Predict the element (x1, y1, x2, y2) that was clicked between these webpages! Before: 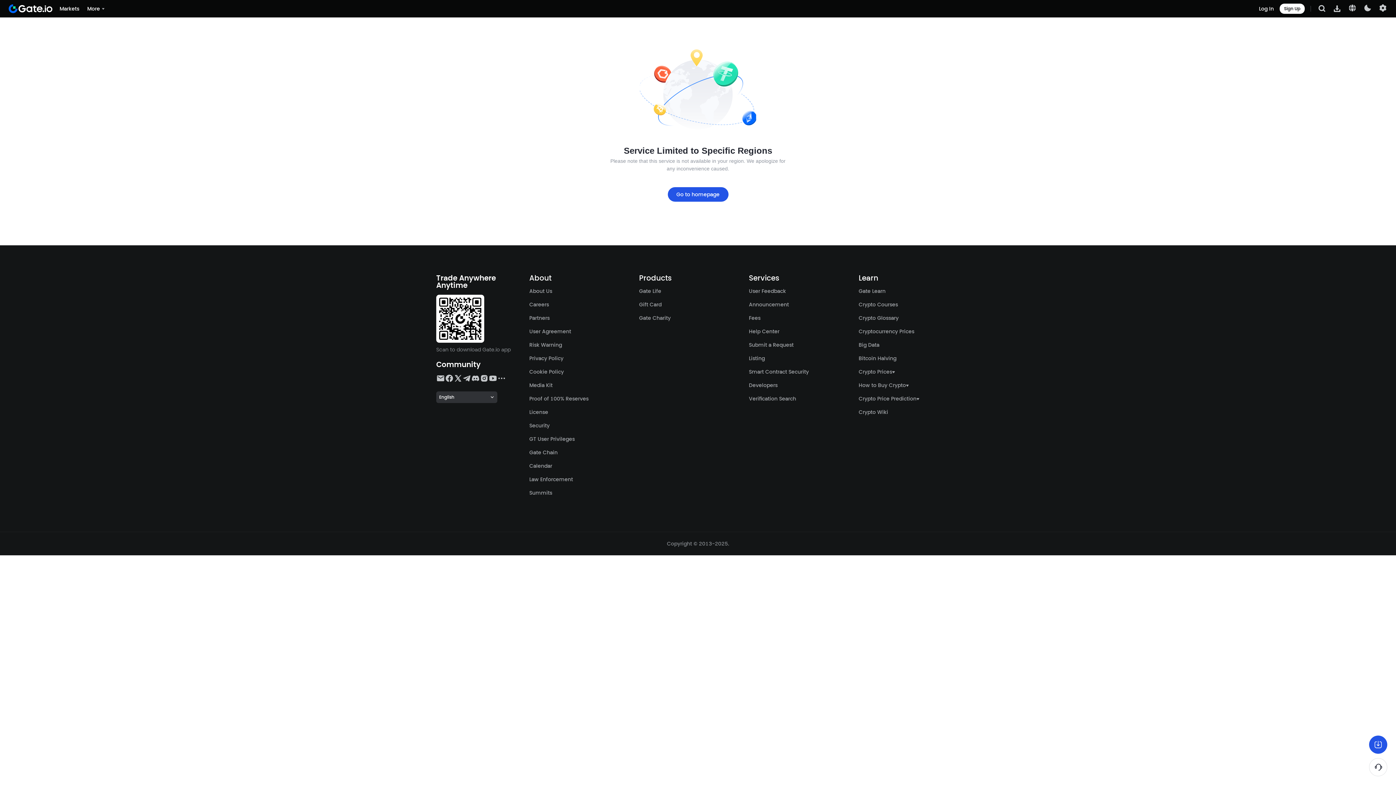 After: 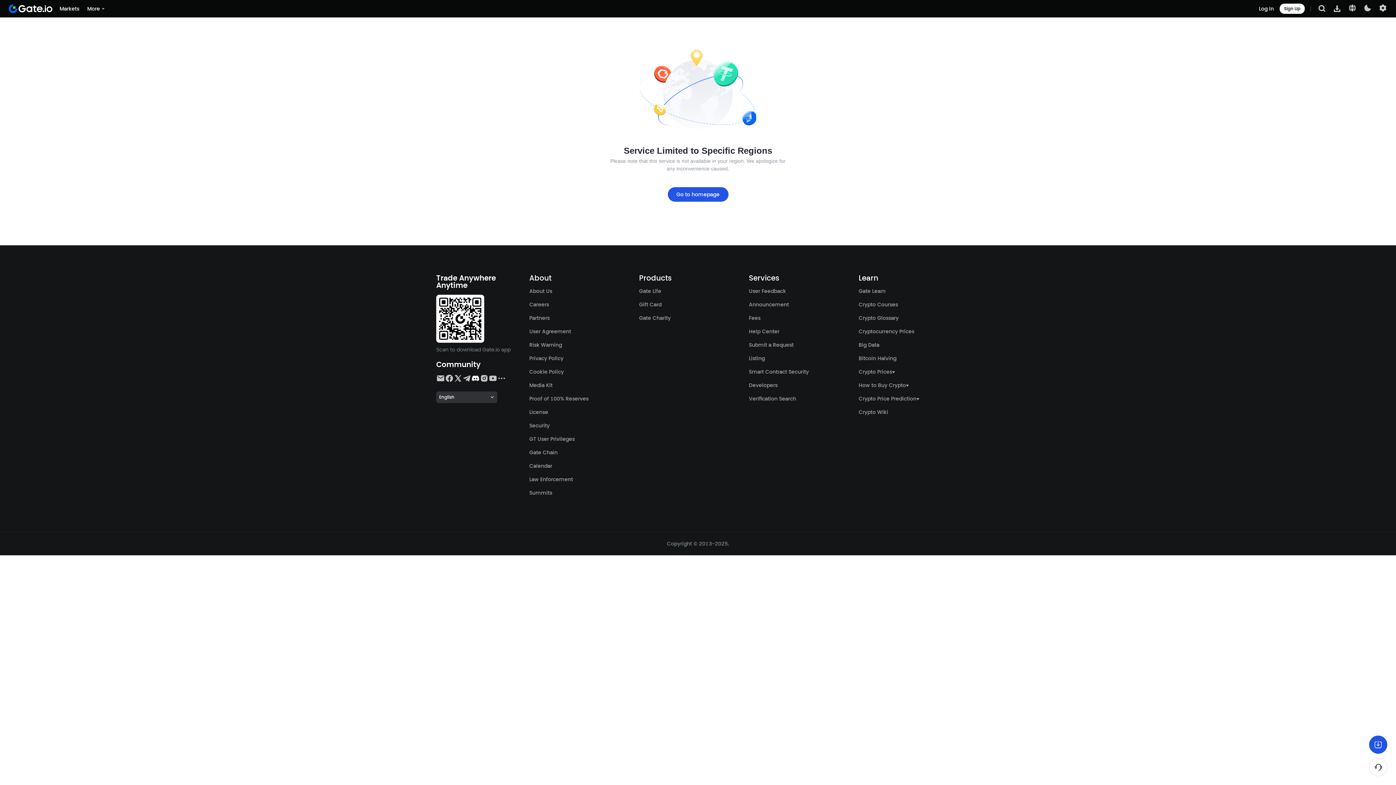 Action: bbox: (471, 374, 480, 382)